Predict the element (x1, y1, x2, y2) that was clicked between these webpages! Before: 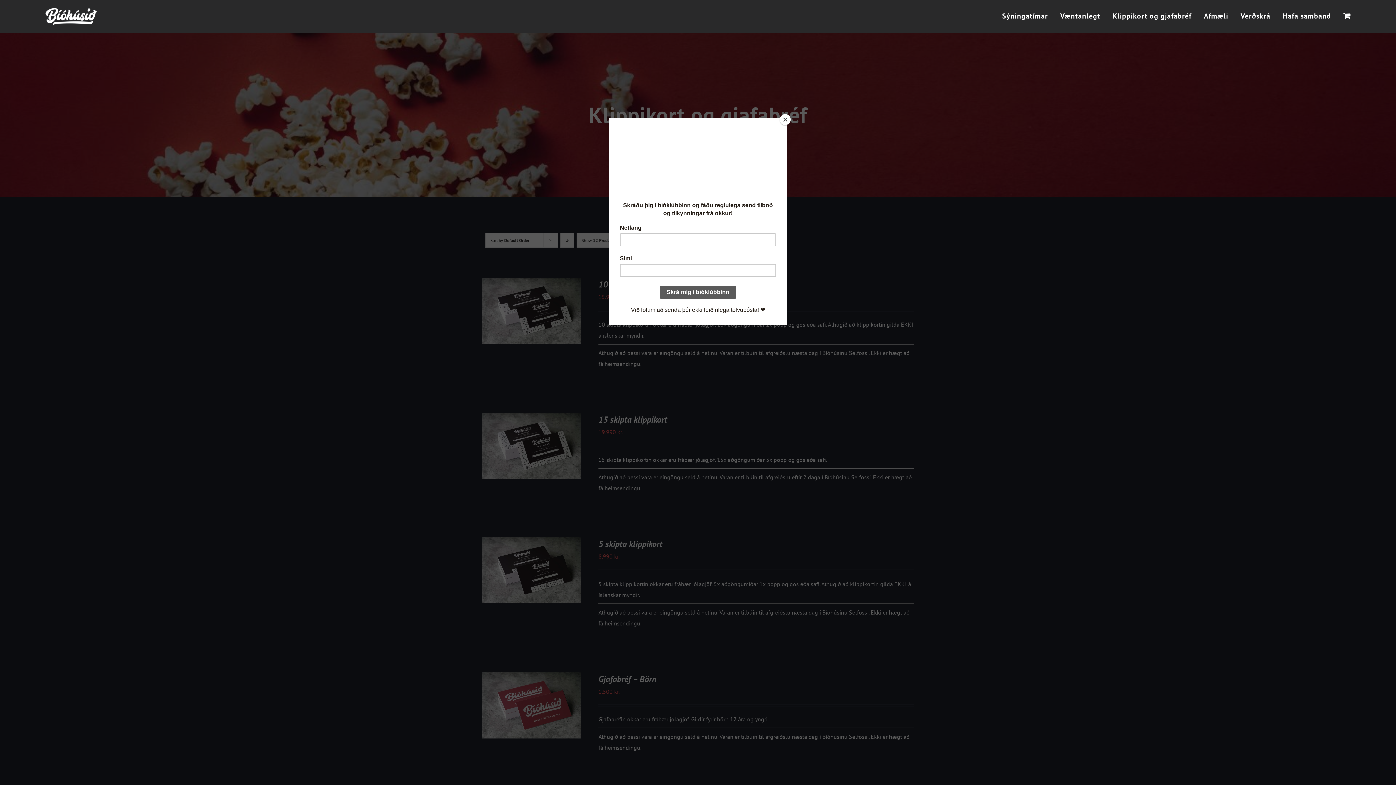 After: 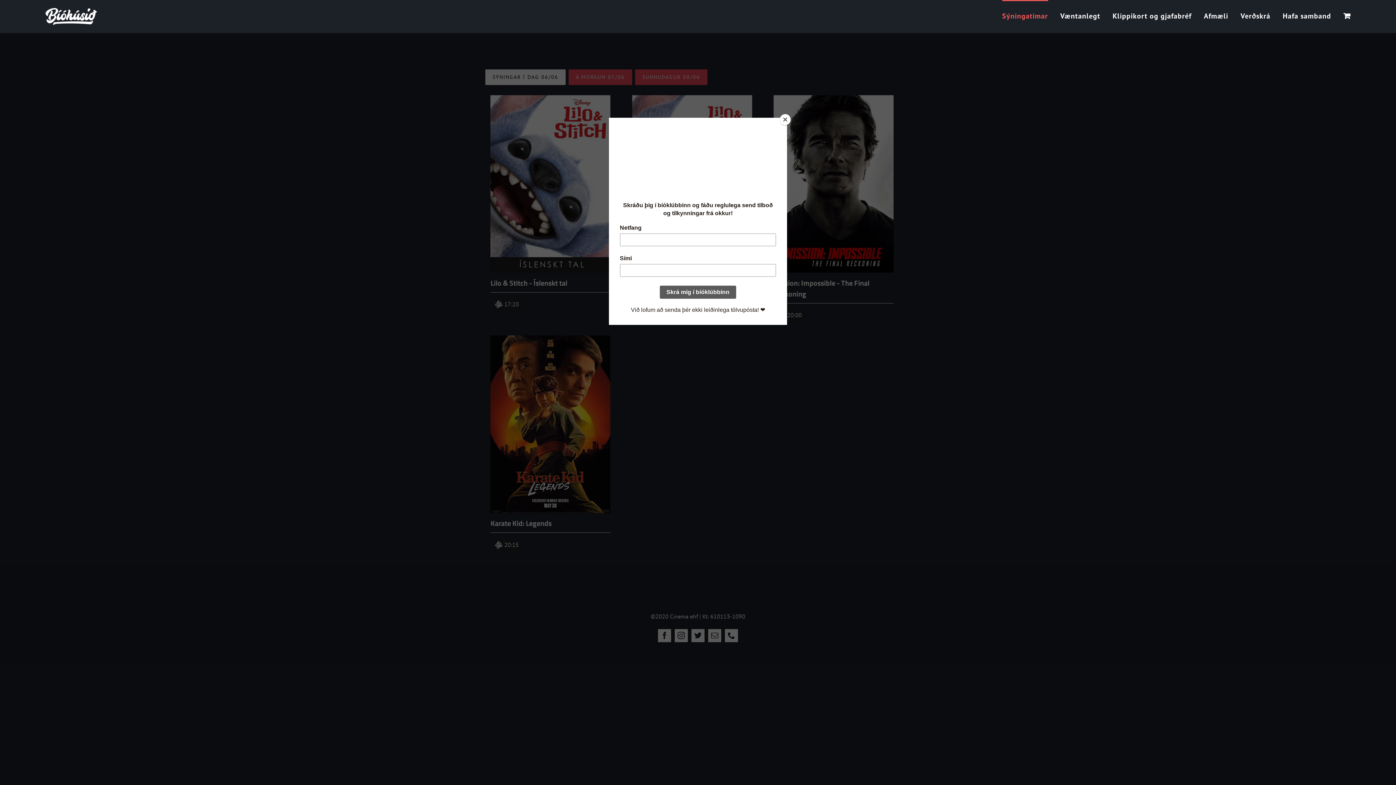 Action: bbox: (1002, 0, 1048, 30) label: Sýningatímar